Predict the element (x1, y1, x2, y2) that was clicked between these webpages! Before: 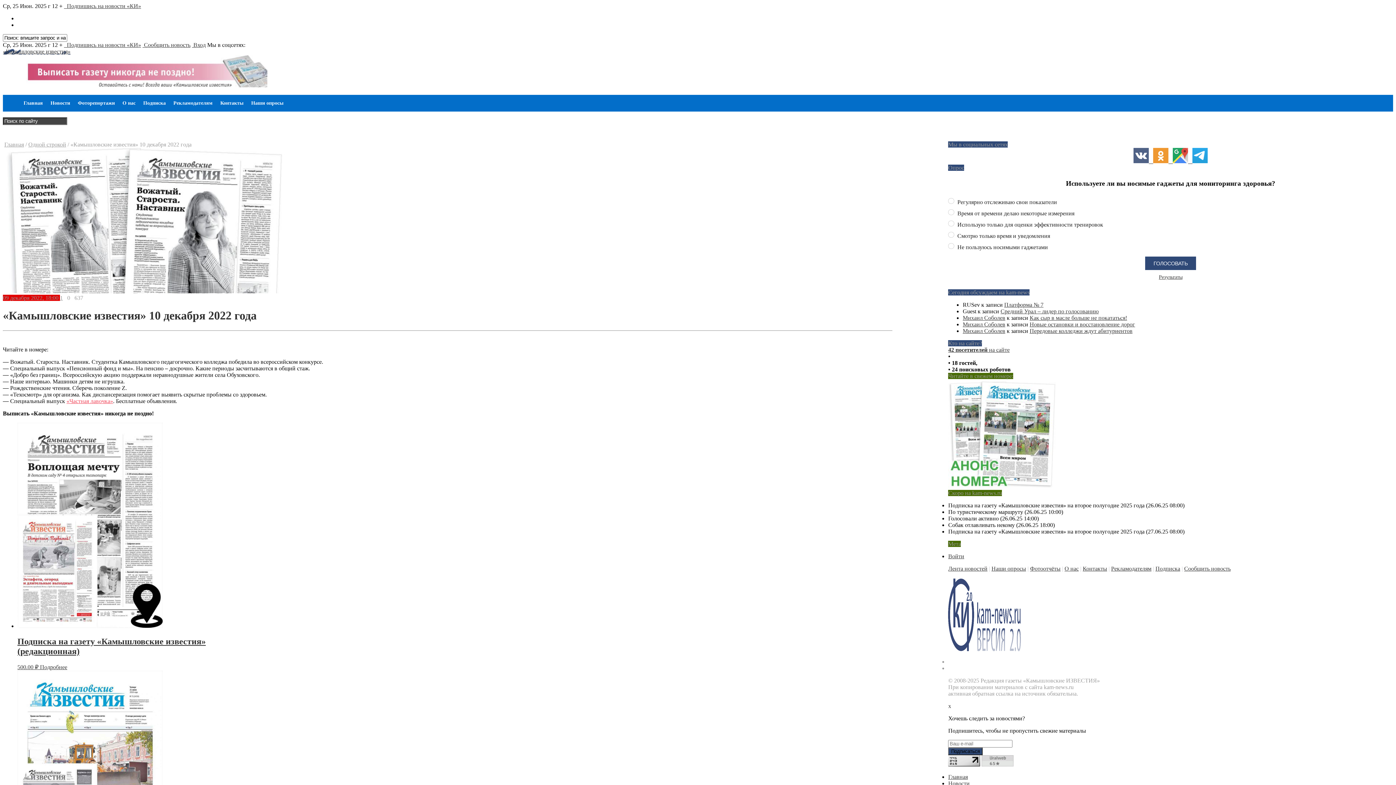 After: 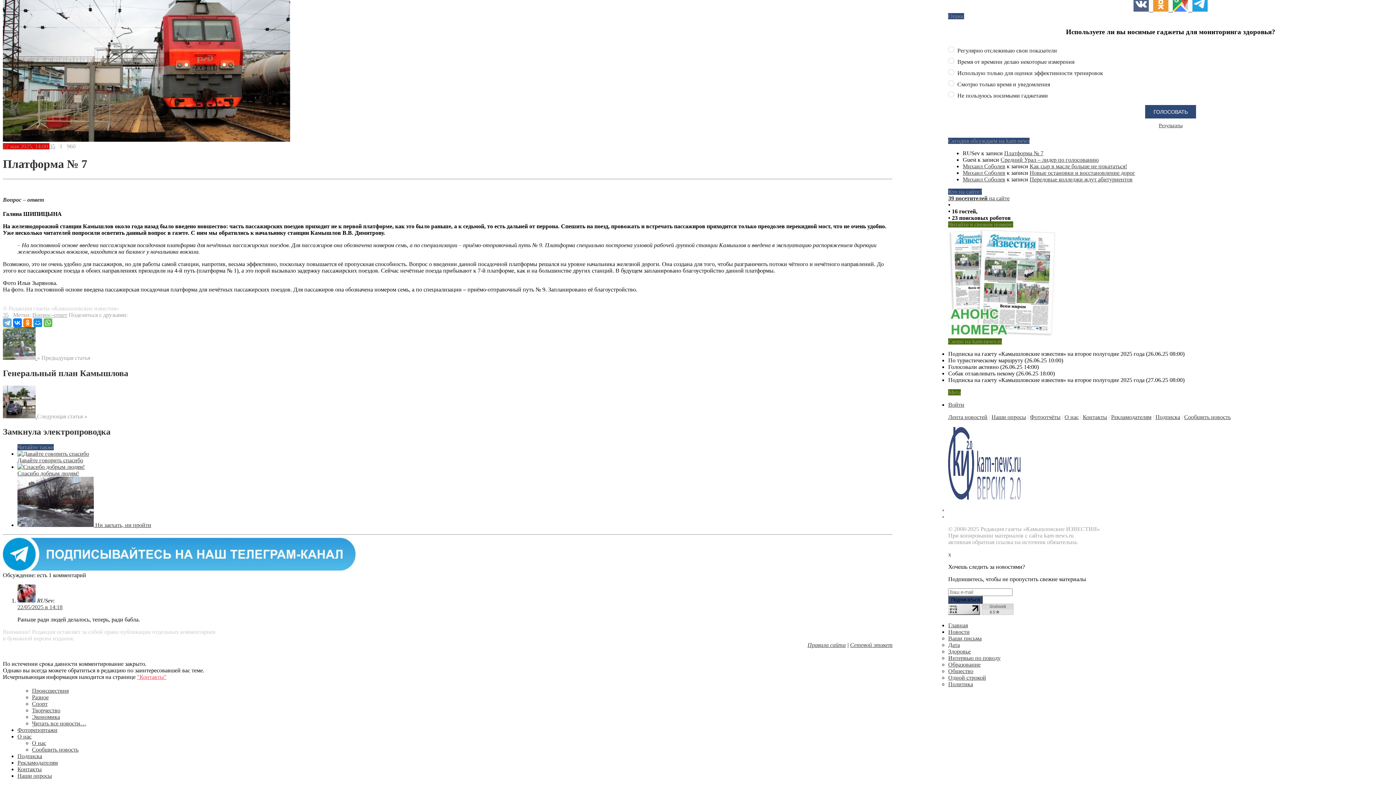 Action: label: Платформа № 7 bbox: (1004, 301, 1043, 308)